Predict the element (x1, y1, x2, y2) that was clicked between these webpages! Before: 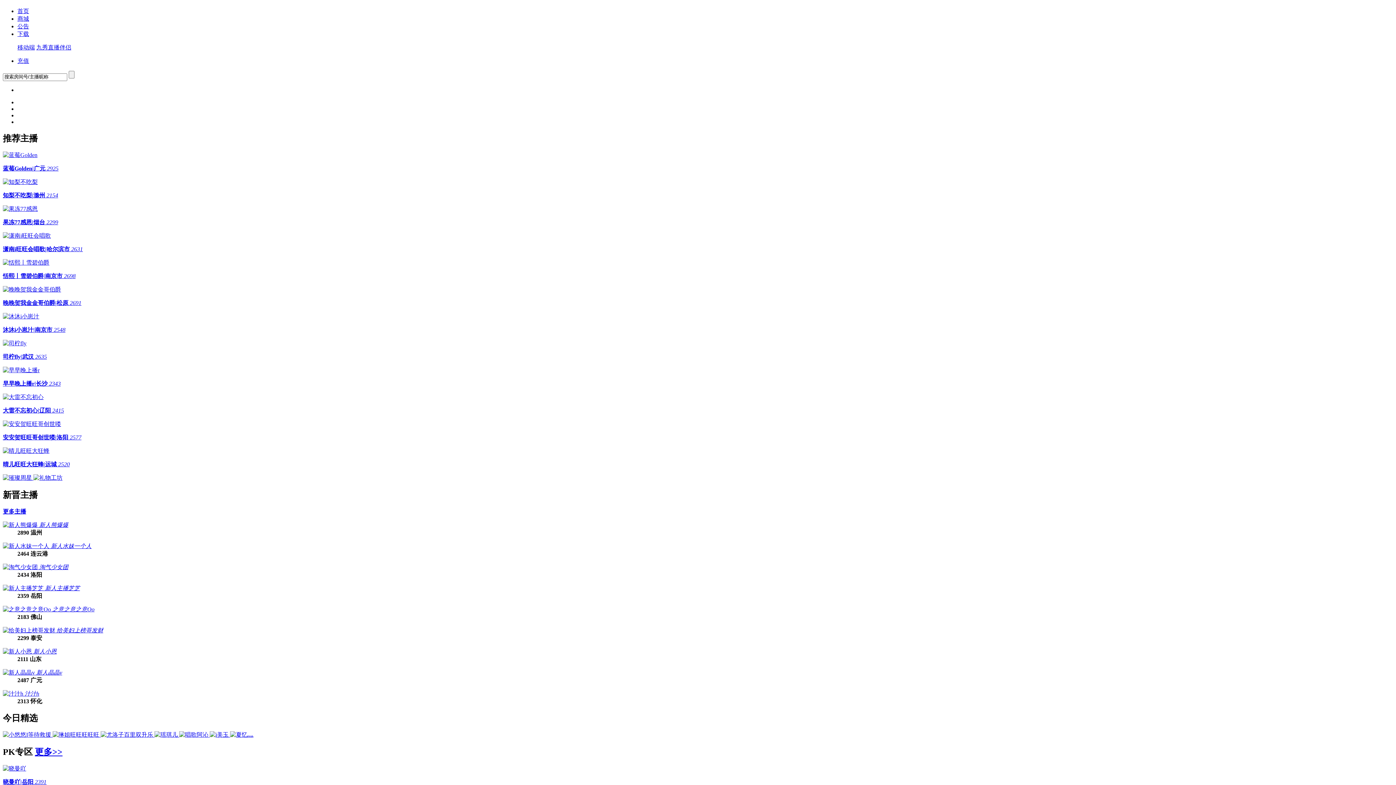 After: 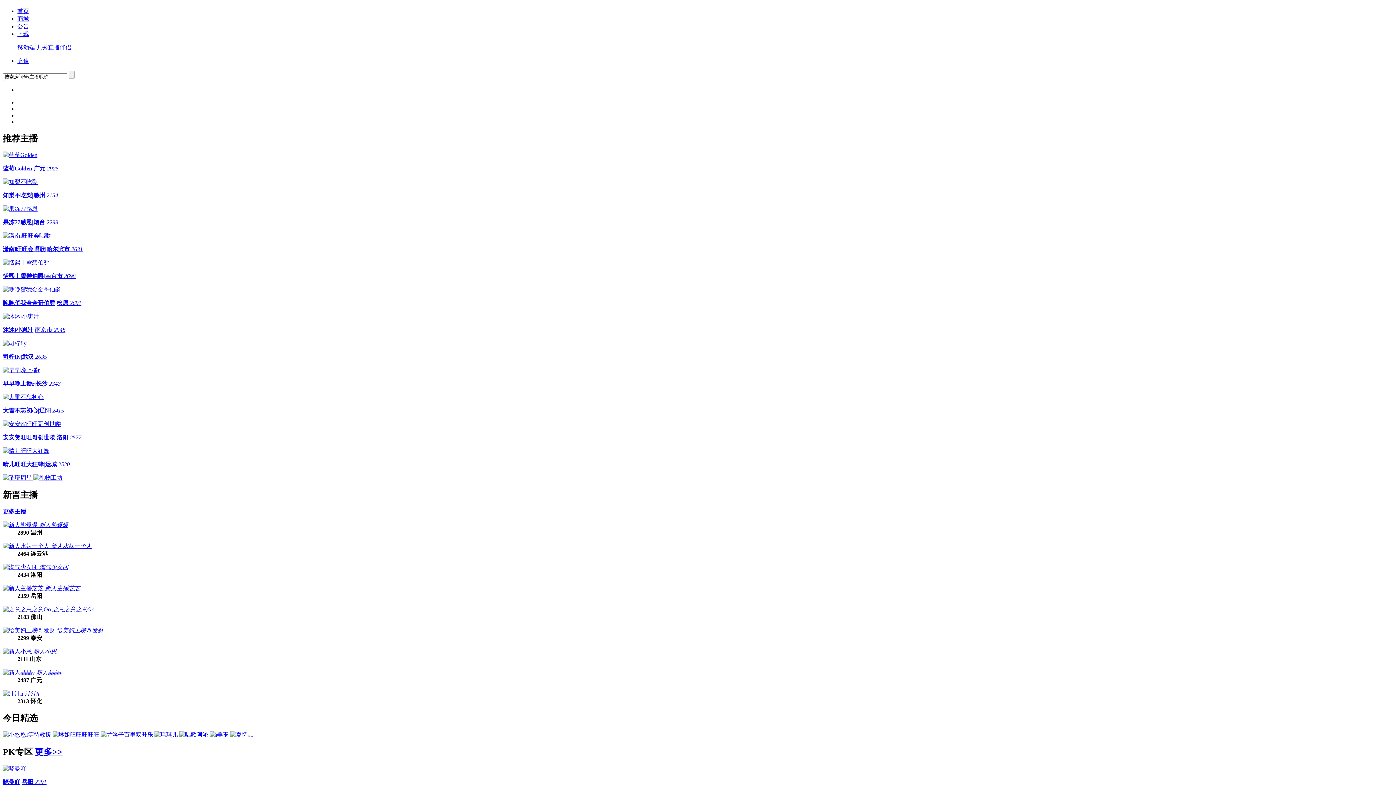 Action: label: 更多主播 bbox: (2, 508, 26, 514)